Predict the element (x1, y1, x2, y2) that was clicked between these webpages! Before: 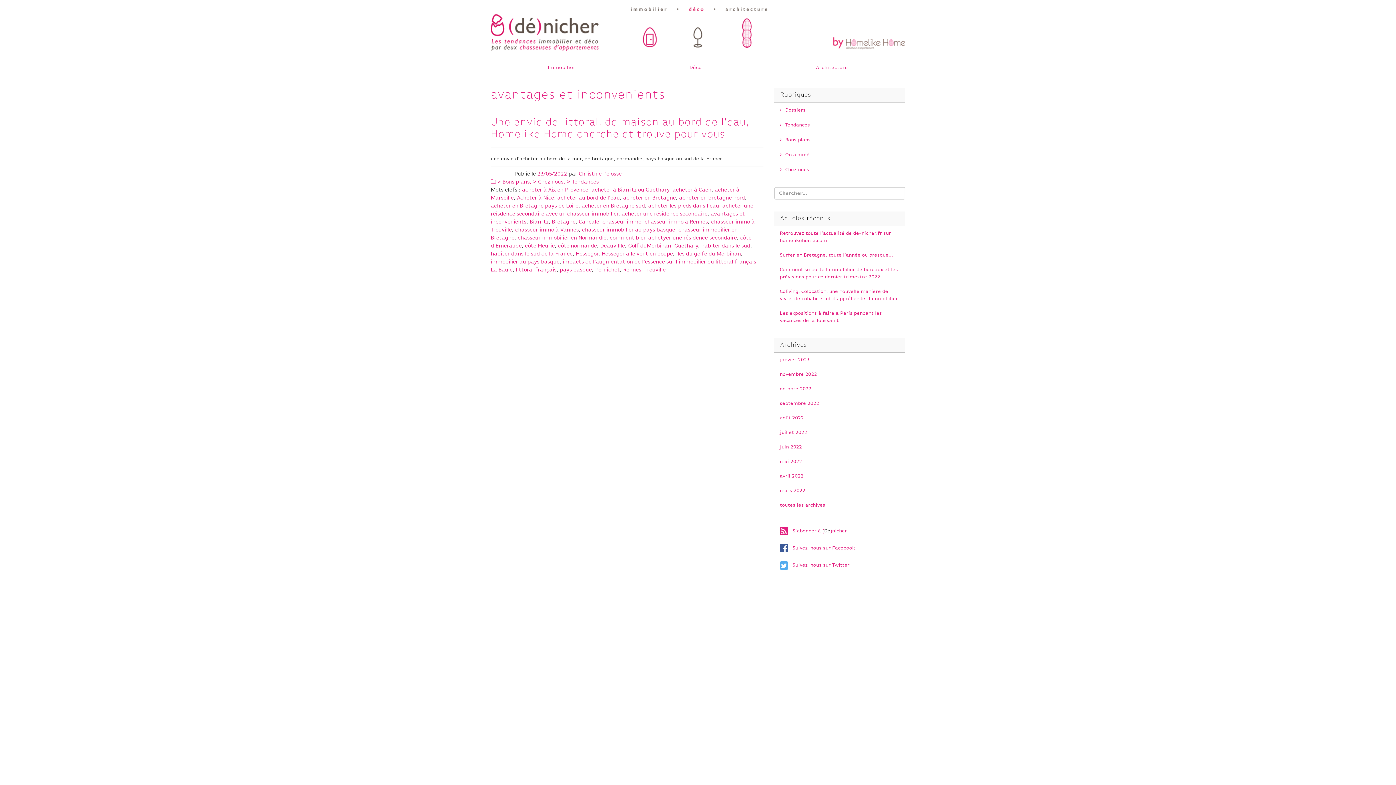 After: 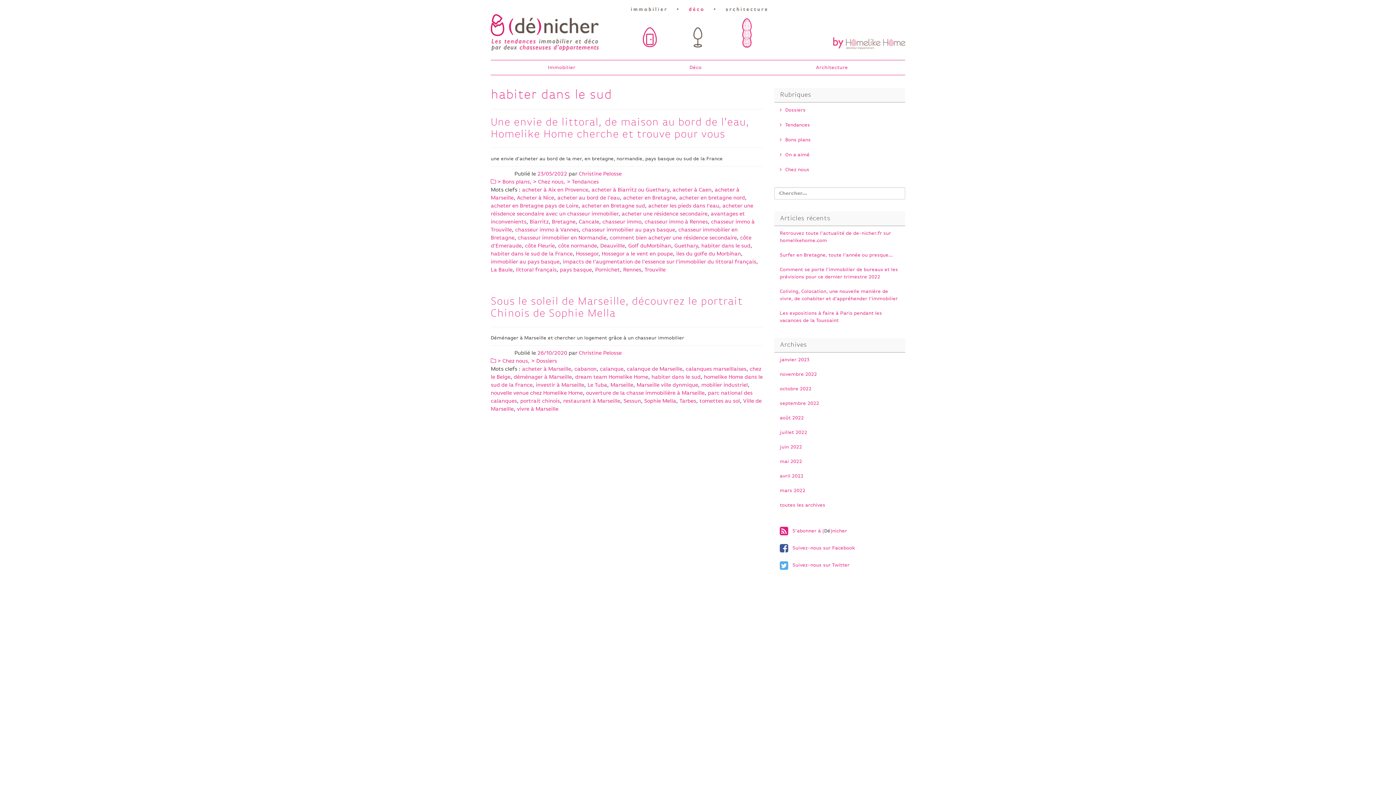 Action: bbox: (701, 243, 750, 248) label: habiter dans le sud